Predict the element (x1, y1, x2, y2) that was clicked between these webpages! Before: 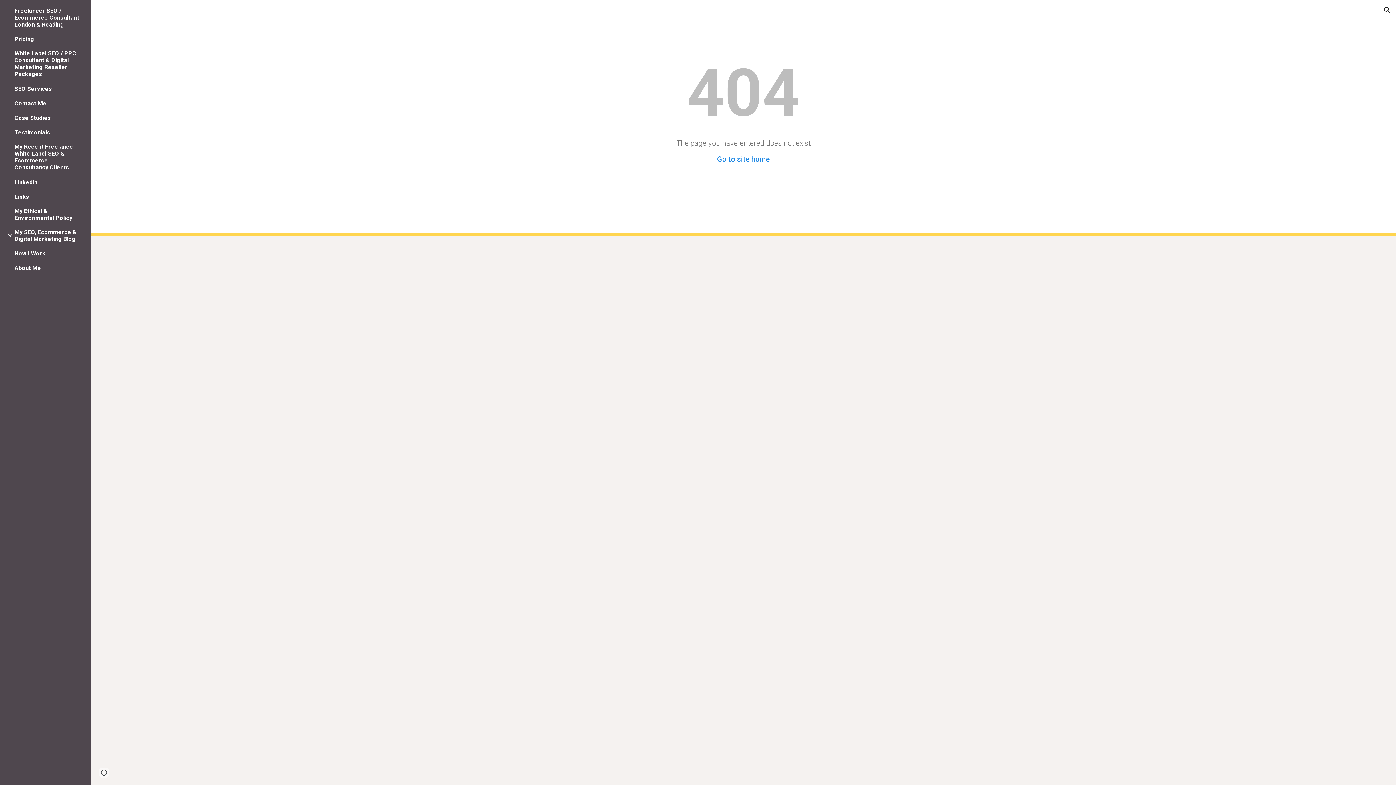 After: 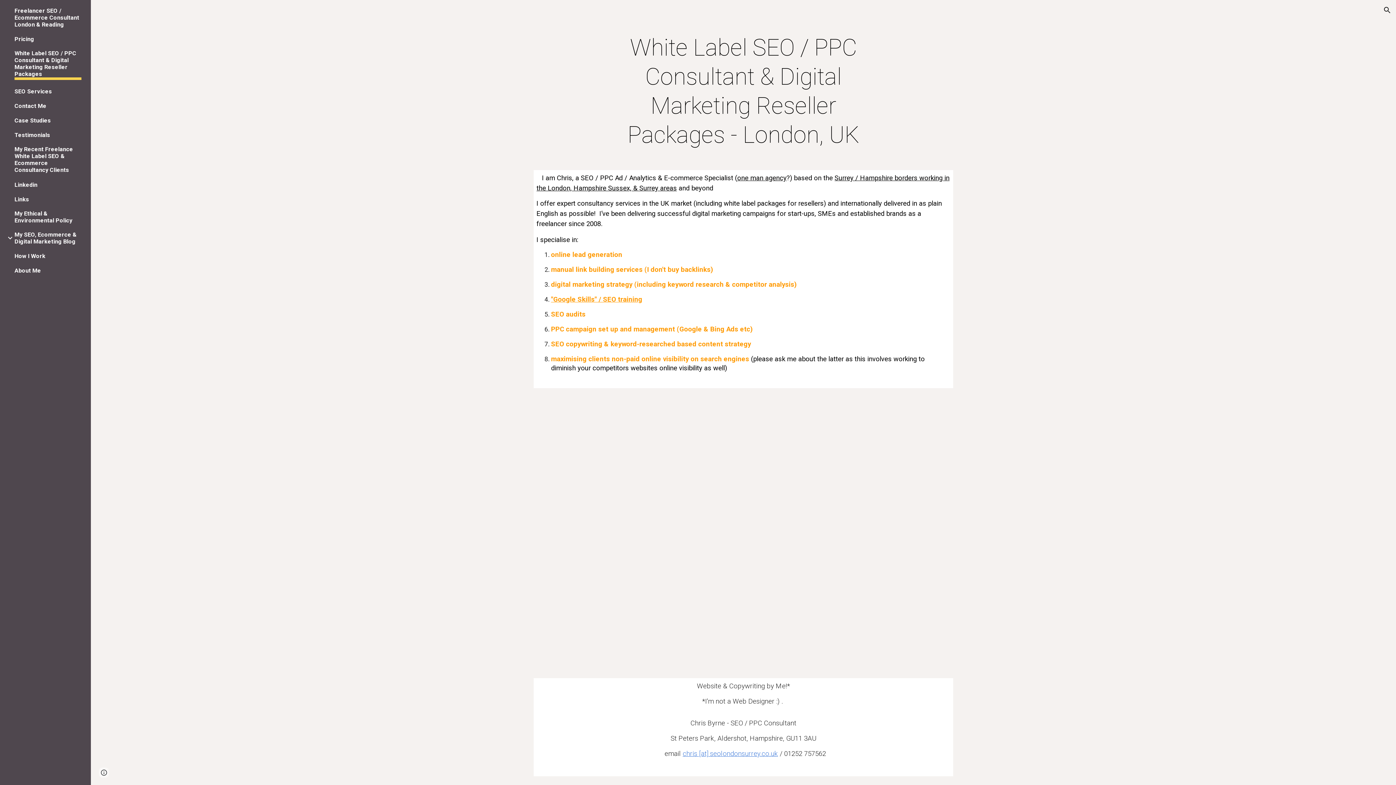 Action: bbox: (14, 49, 81, 77) label: White Label SEO / PPC Consultant & Digital Marketing Reseller Packages